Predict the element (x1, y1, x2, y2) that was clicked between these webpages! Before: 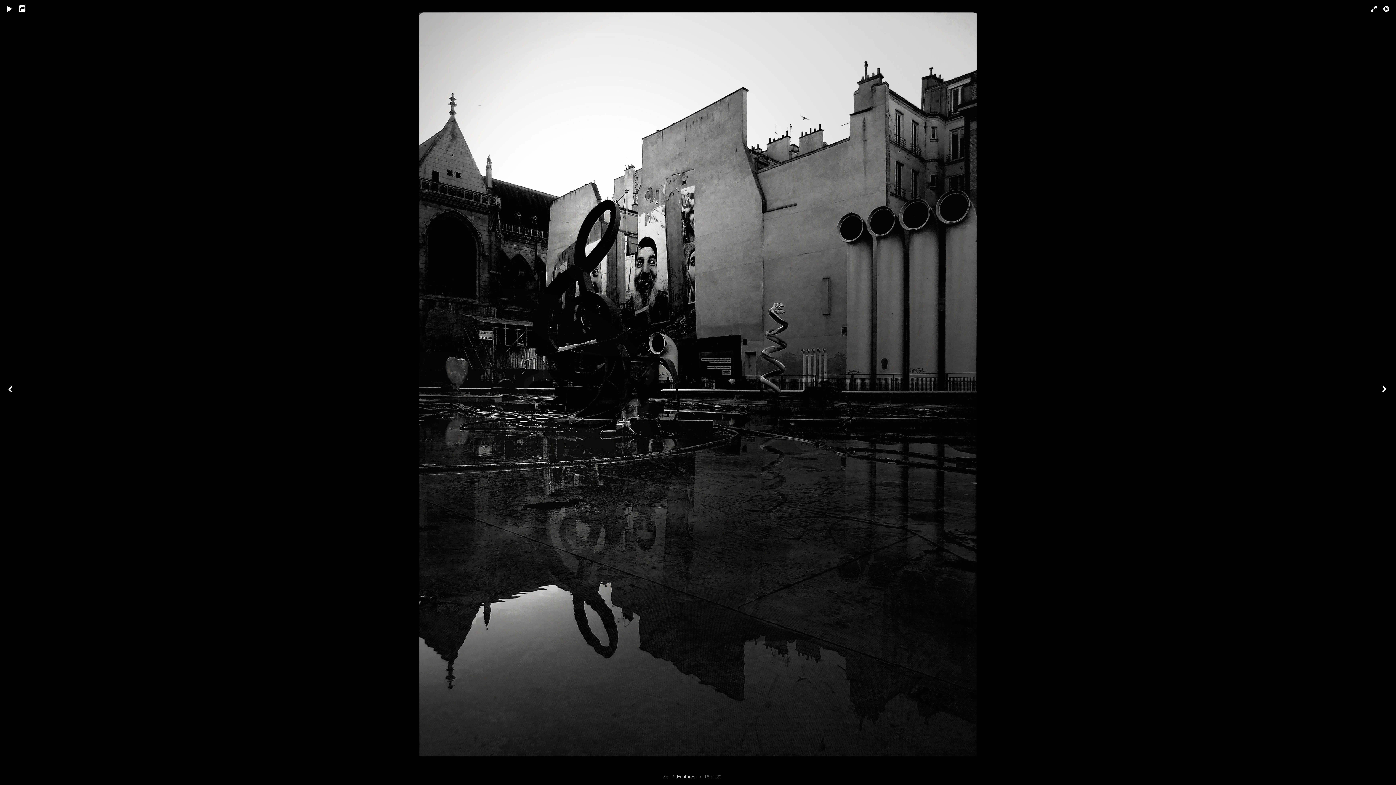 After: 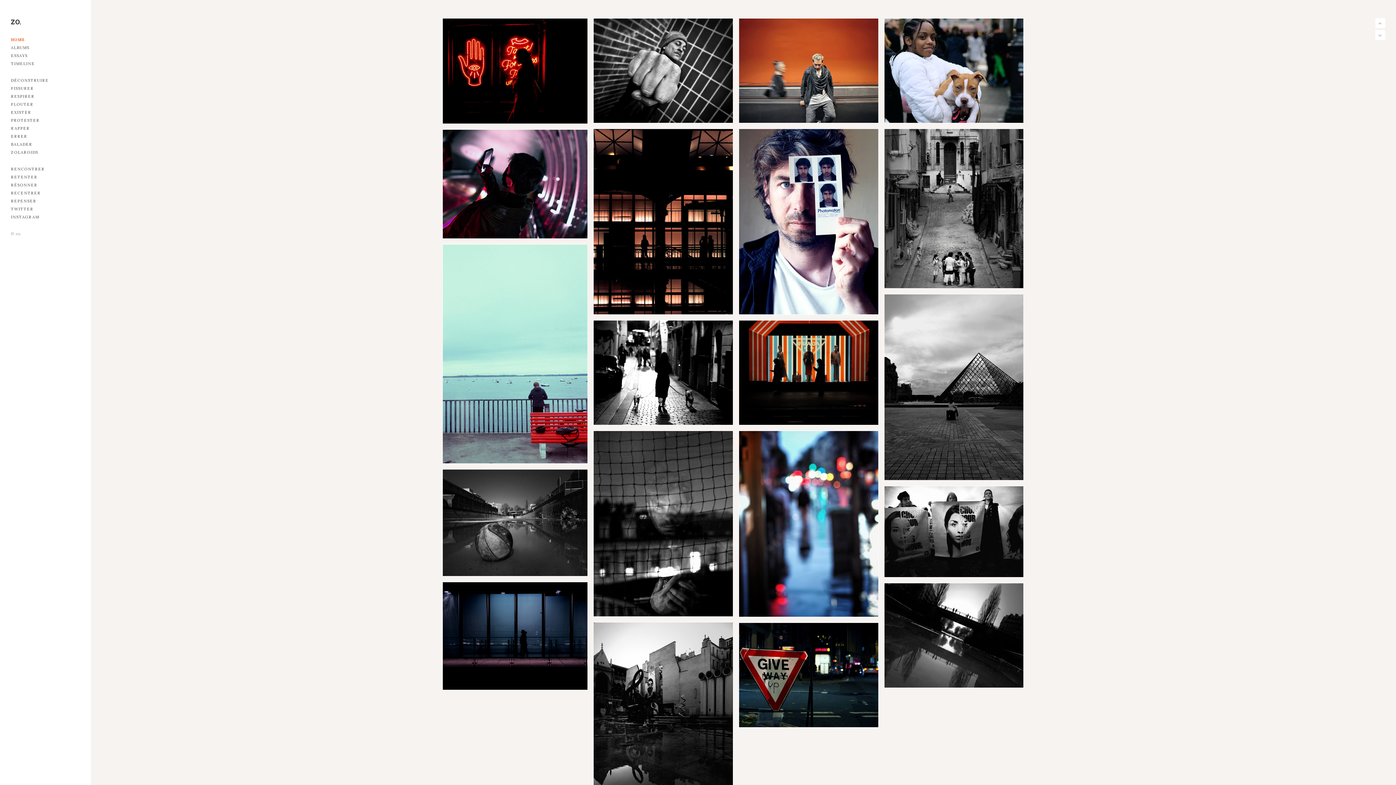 Action: bbox: (677, 774, 695, 780) label: Features